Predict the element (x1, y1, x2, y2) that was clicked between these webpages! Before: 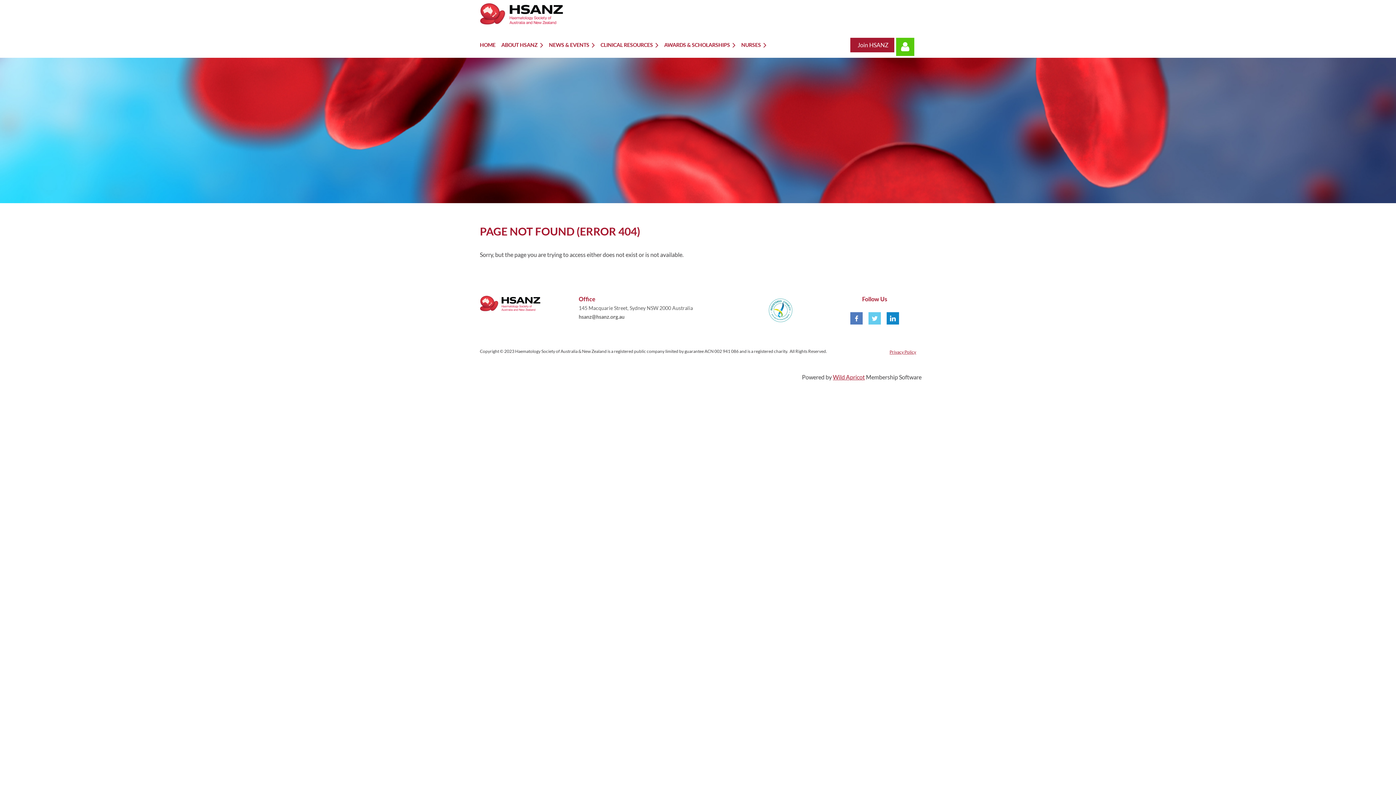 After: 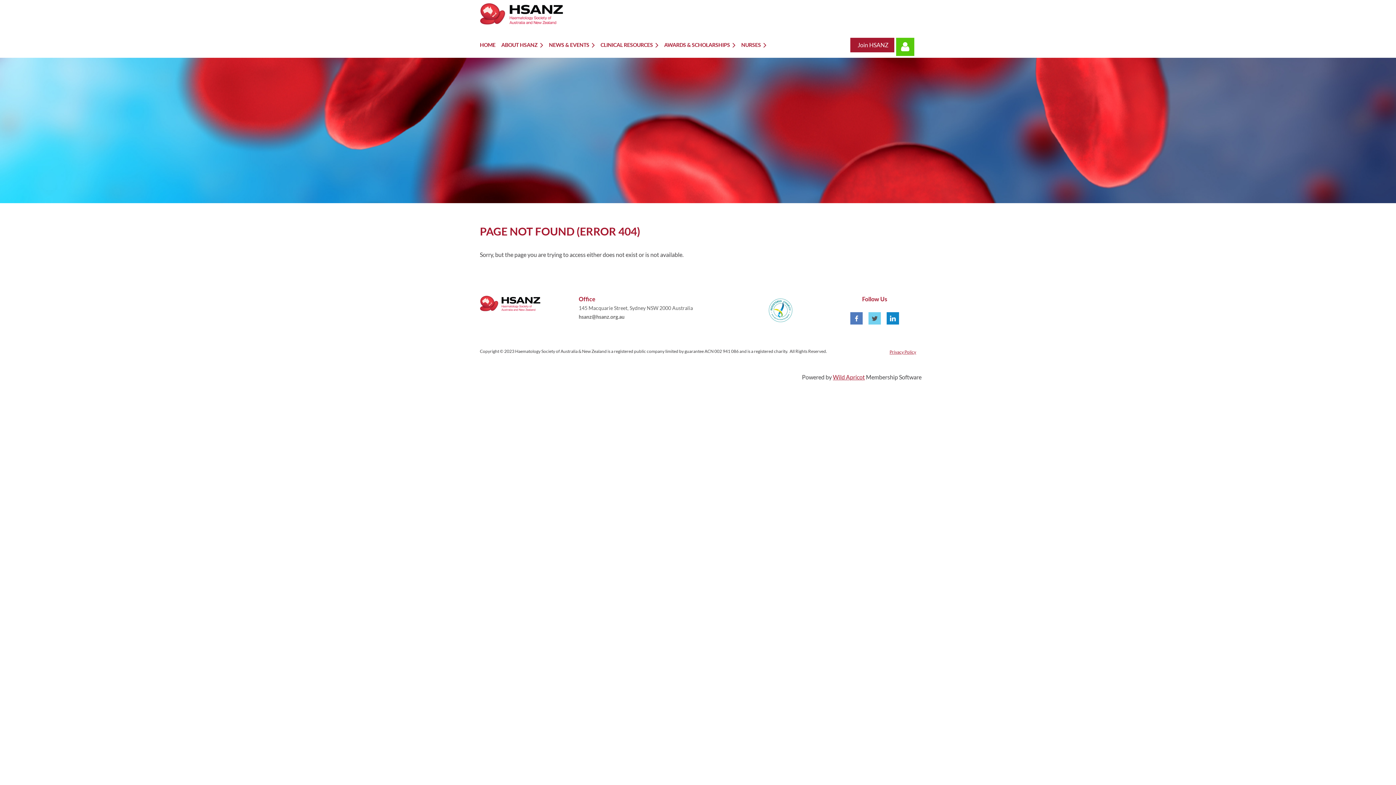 Action: bbox: (868, 312, 881, 324)